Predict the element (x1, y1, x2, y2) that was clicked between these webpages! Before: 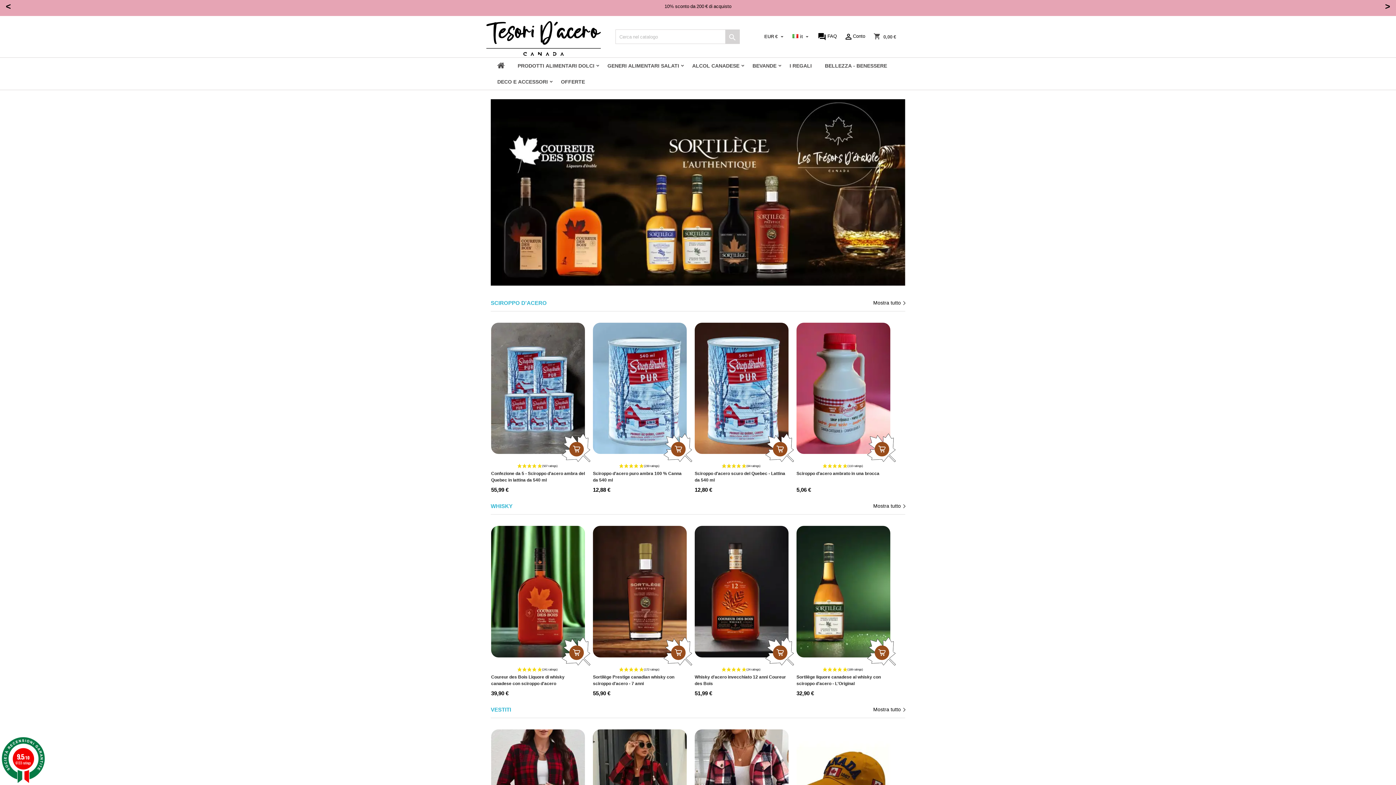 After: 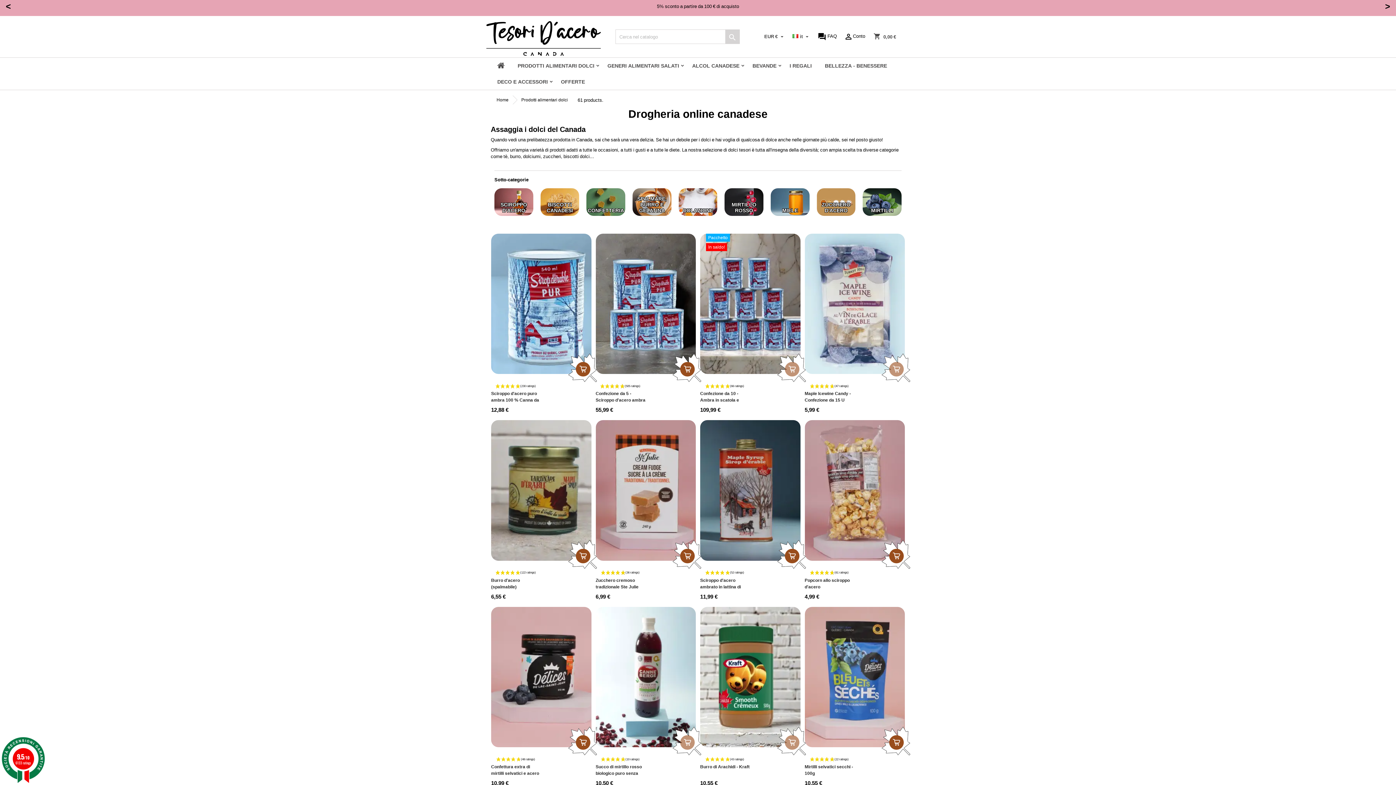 Action: bbox: (511, 57, 601, 73) label: PRODOTTI ALIMENTARI DOLCI